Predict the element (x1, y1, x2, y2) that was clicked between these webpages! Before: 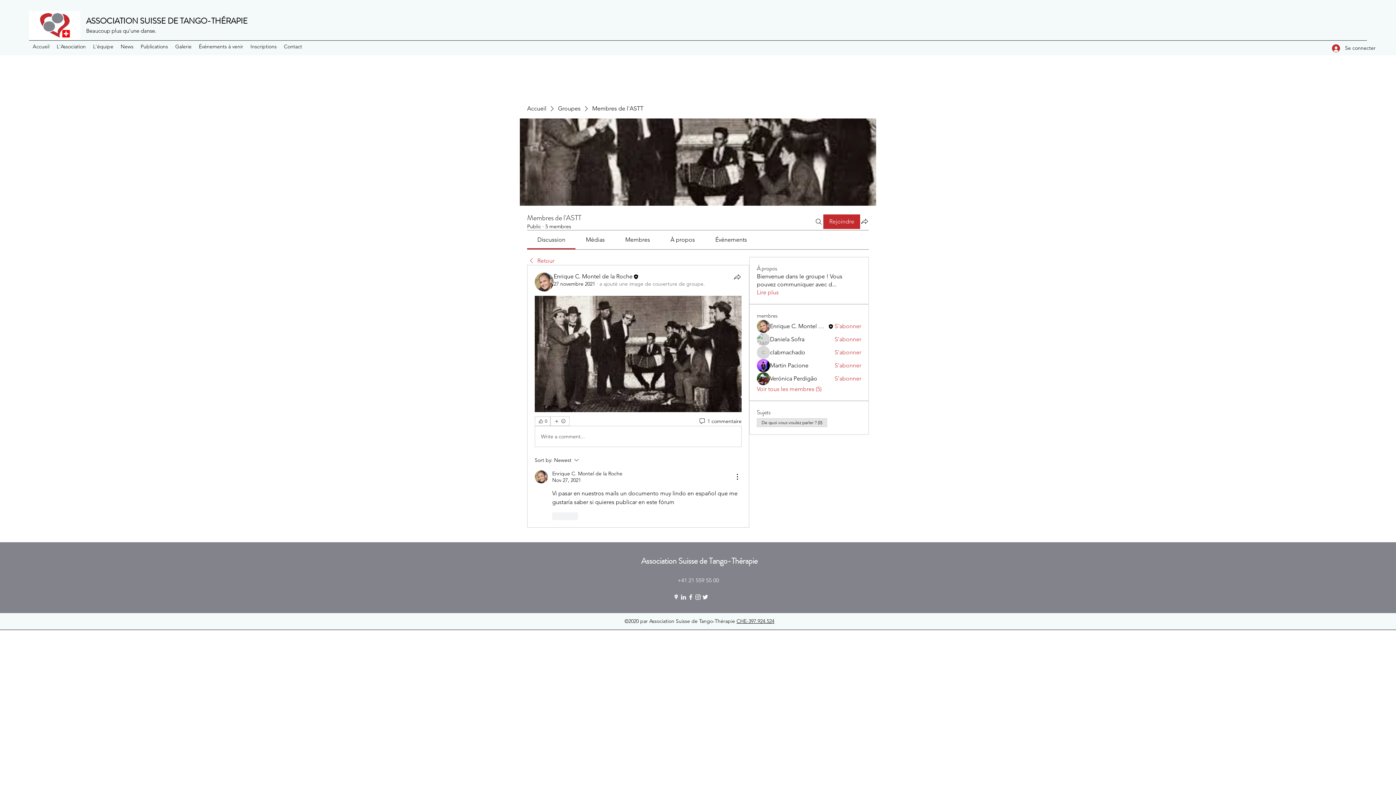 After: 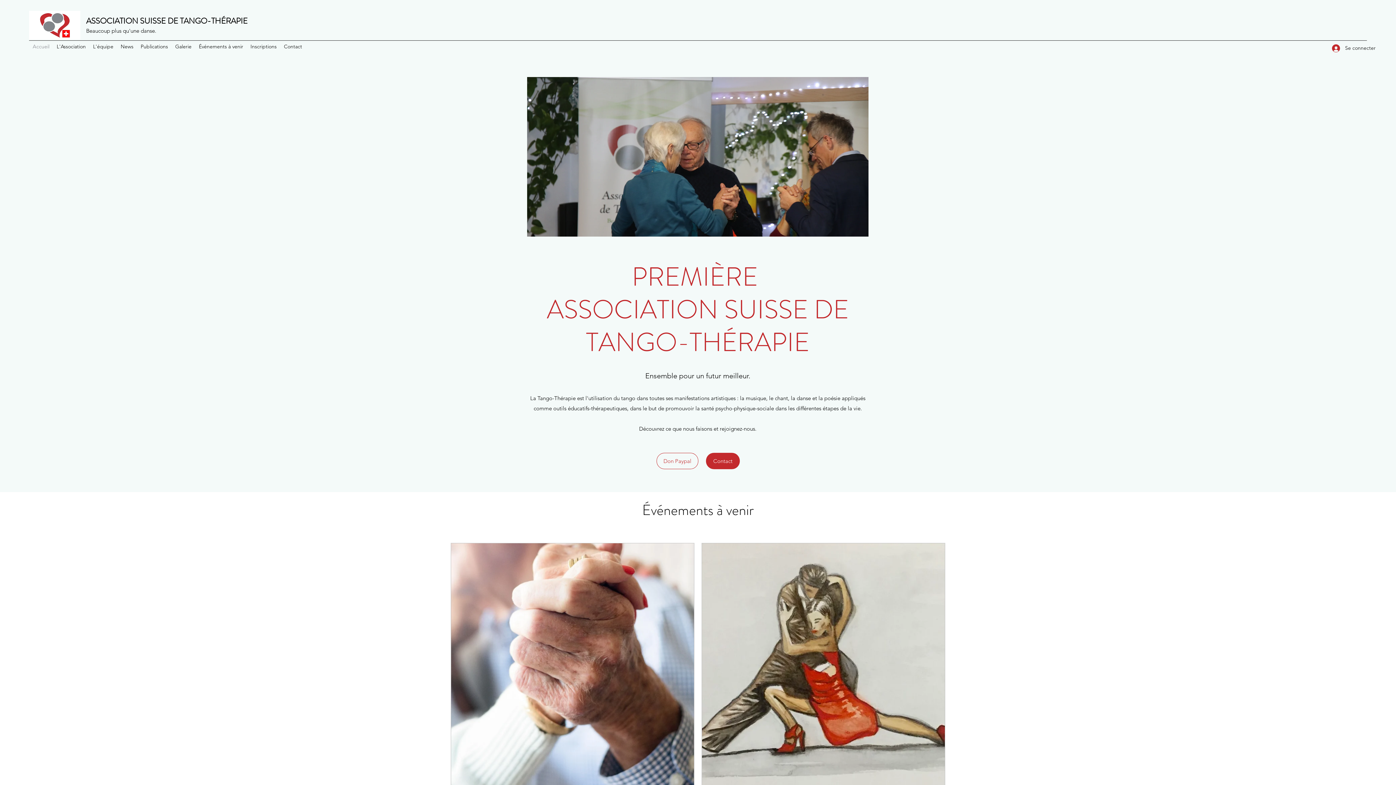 Action: bbox: (29, 10, 80, 39)